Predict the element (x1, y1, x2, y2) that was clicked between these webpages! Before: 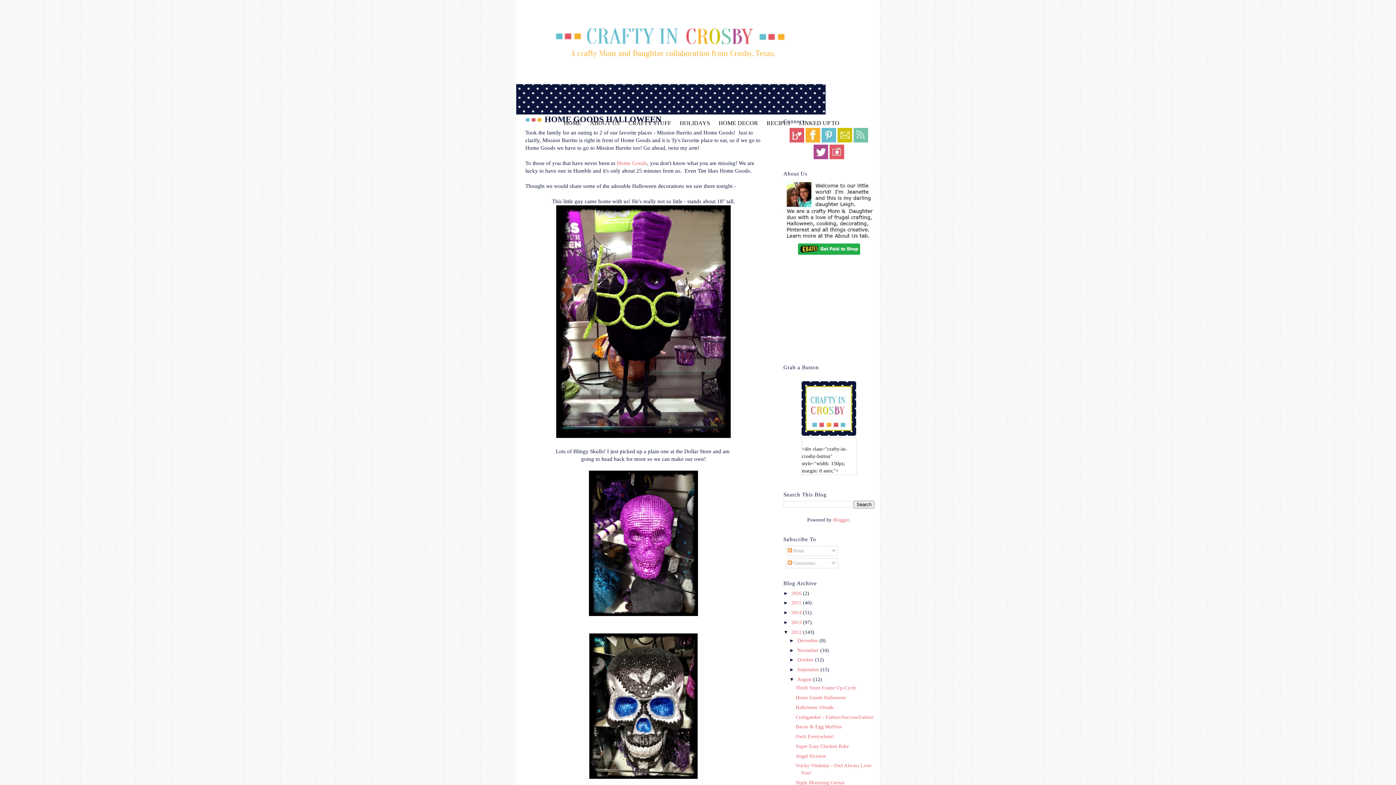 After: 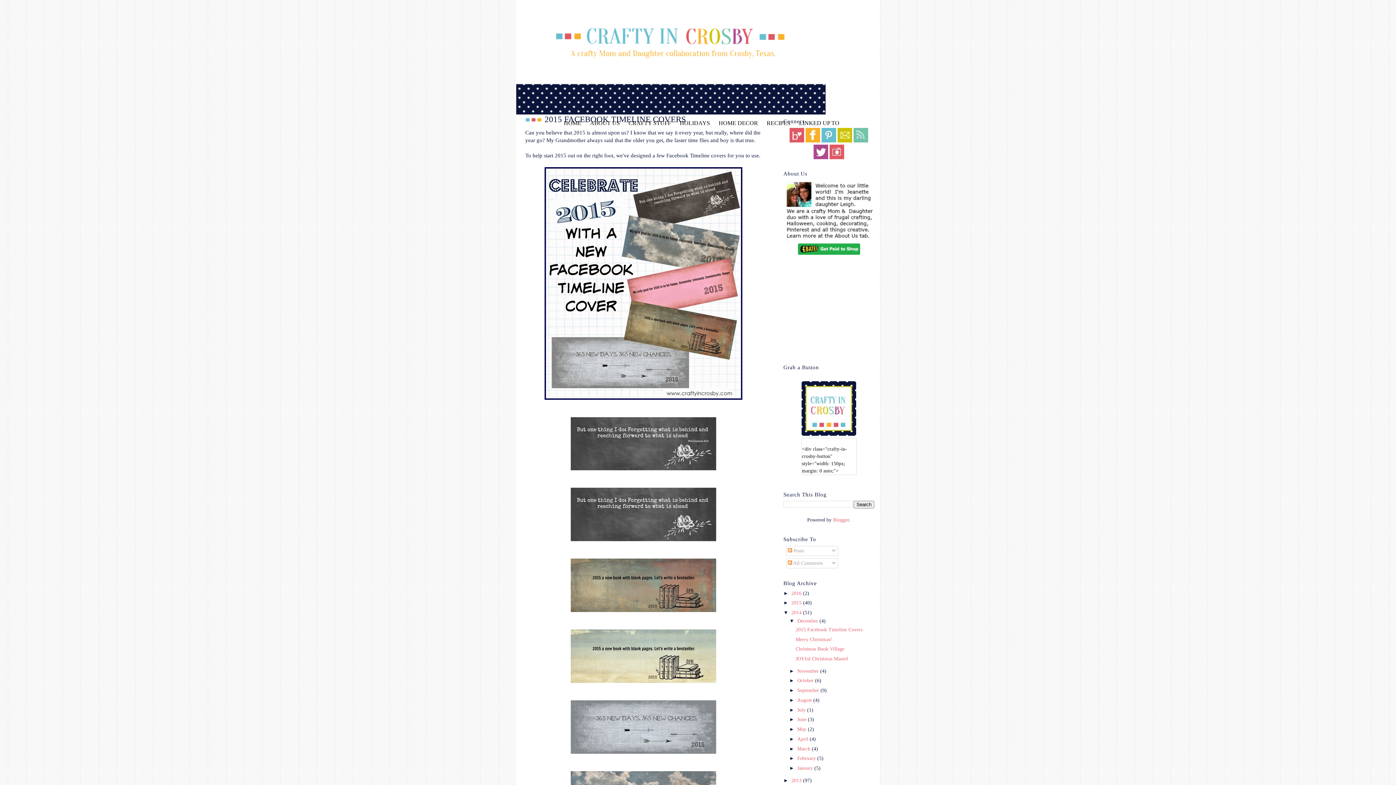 Action: label: 2014  bbox: (791, 610, 803, 615)